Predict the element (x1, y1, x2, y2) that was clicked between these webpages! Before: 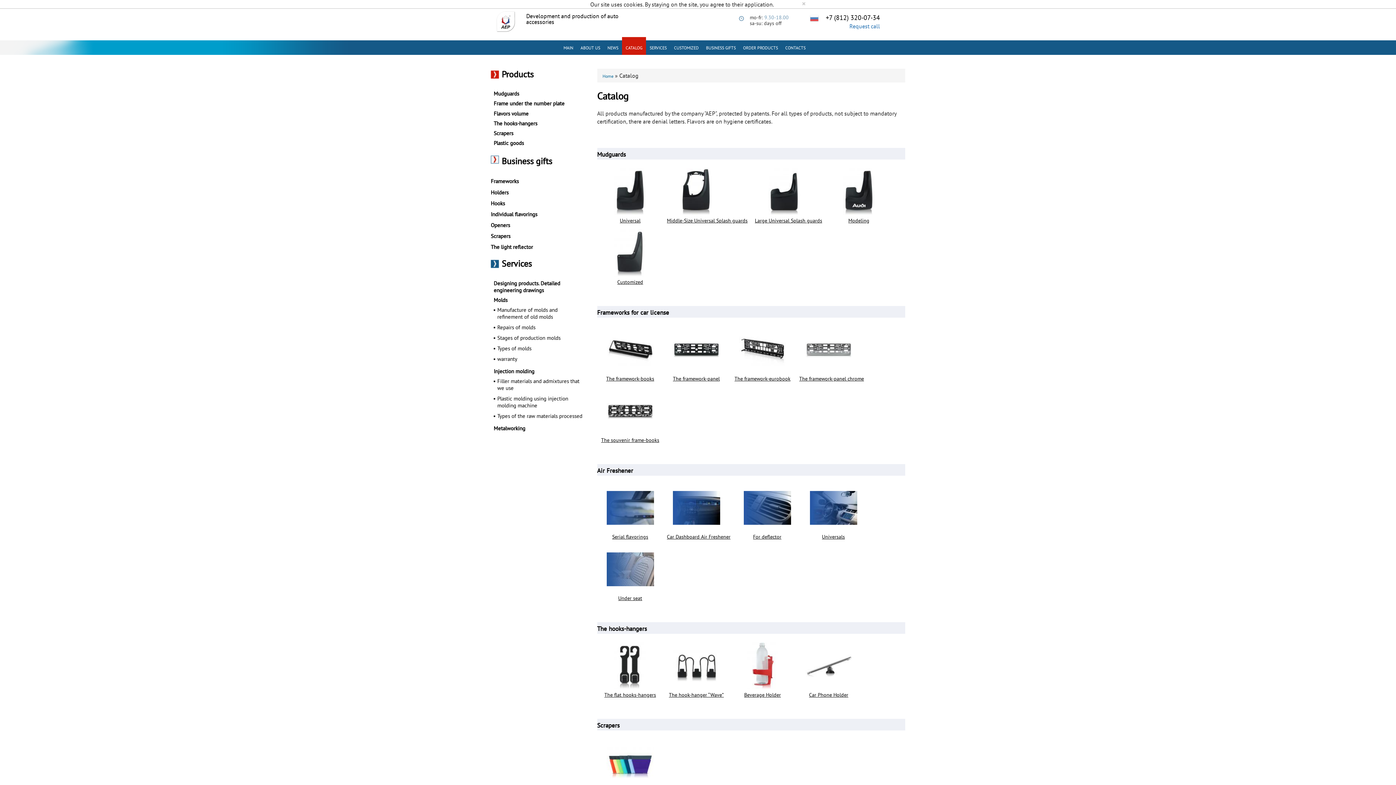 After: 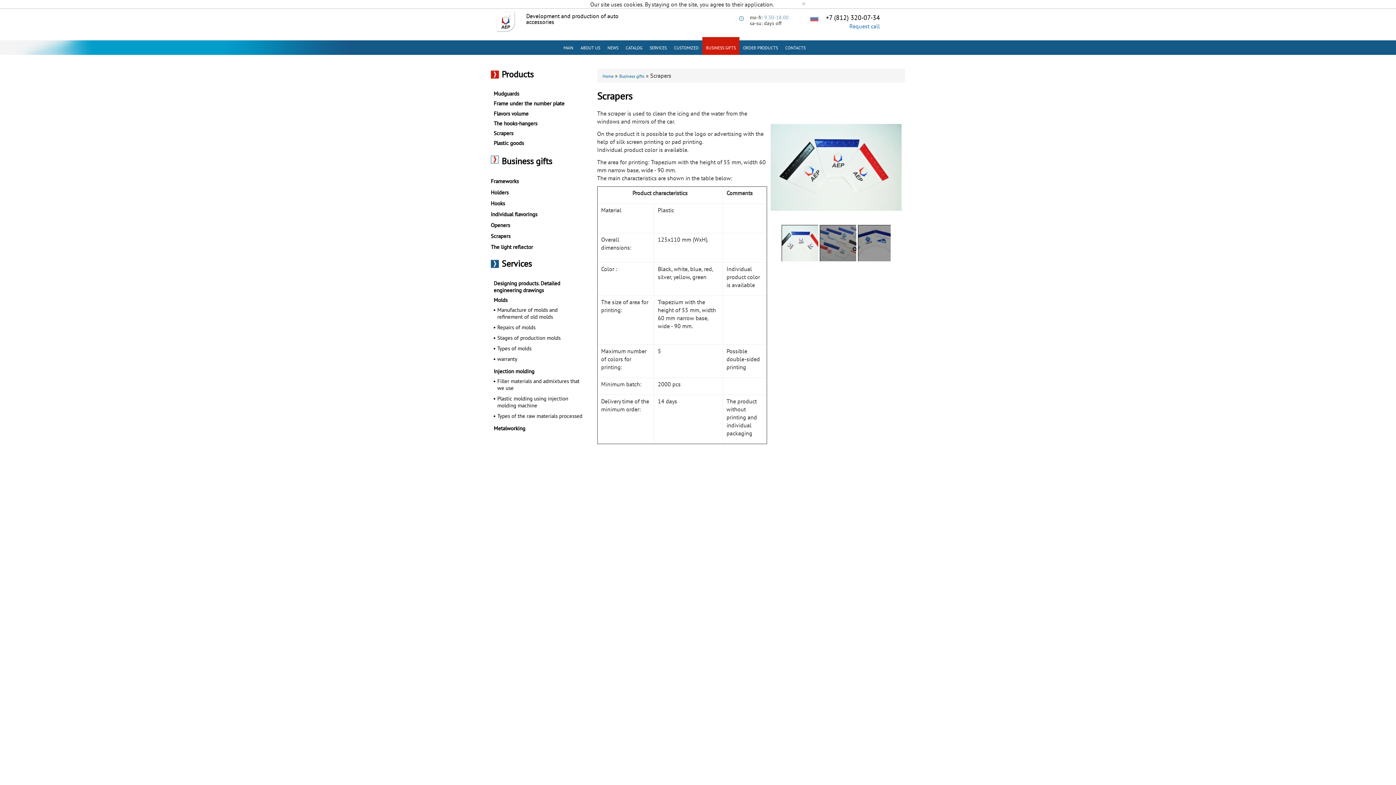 Action: bbox: (490, 232, 510, 239) label: Scrapers